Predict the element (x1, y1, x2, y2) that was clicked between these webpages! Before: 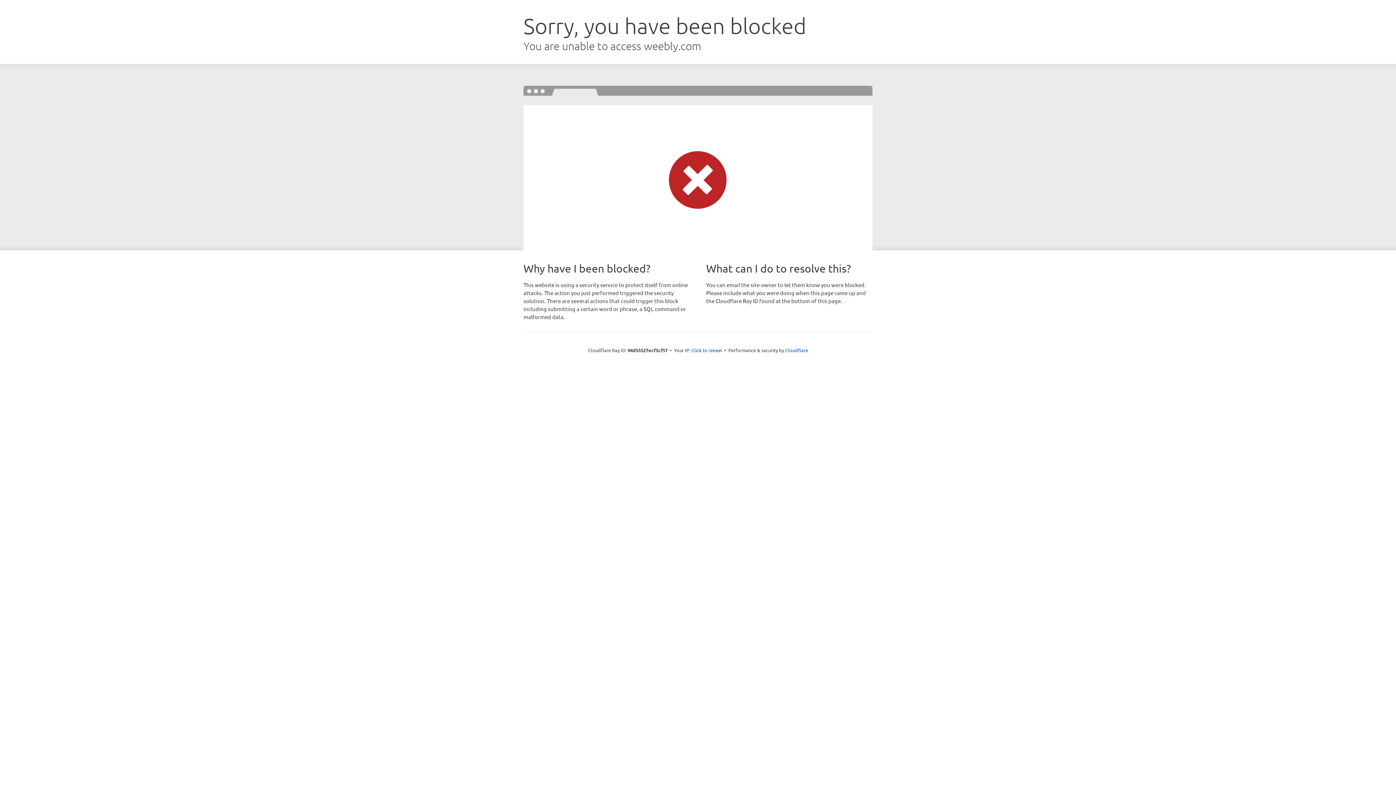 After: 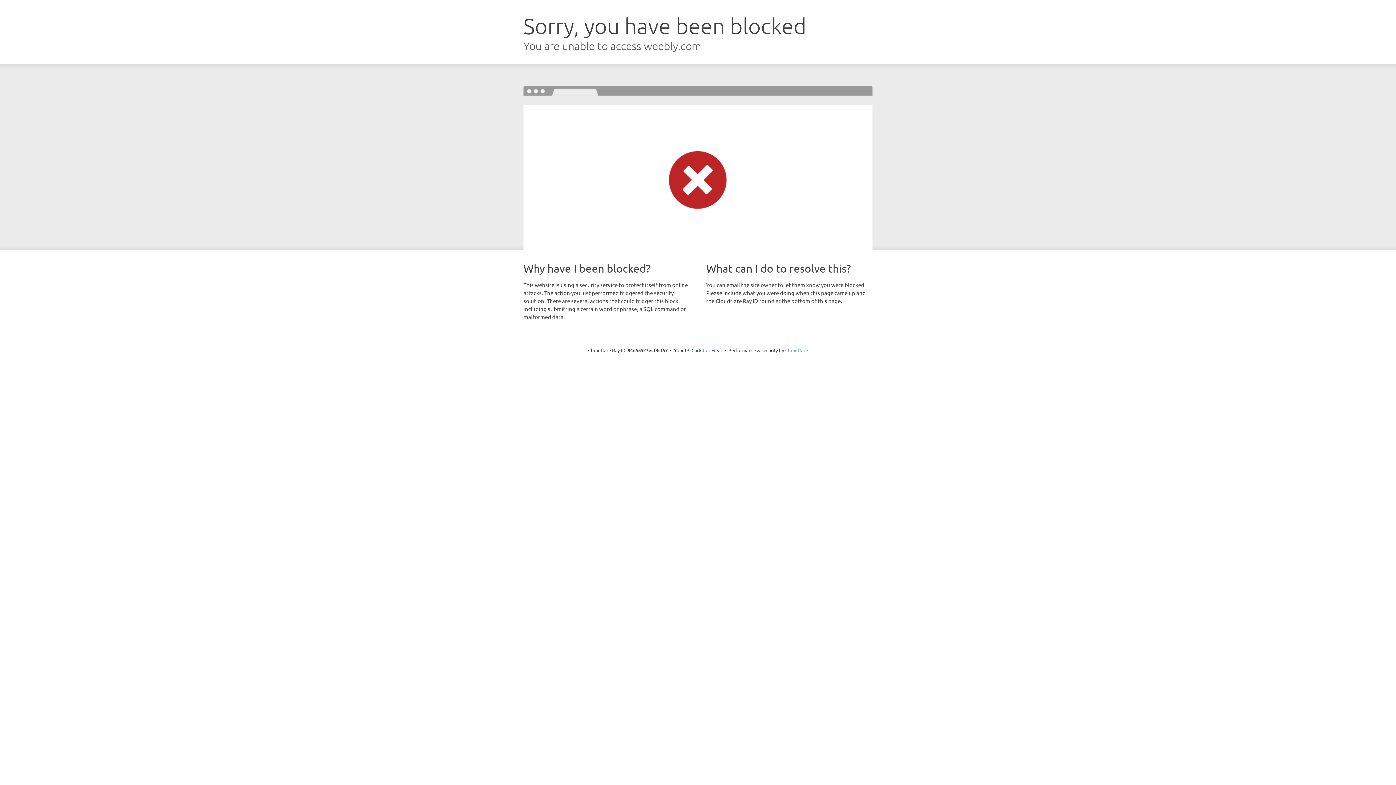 Action: label: Cloudflare bbox: (785, 347, 808, 353)